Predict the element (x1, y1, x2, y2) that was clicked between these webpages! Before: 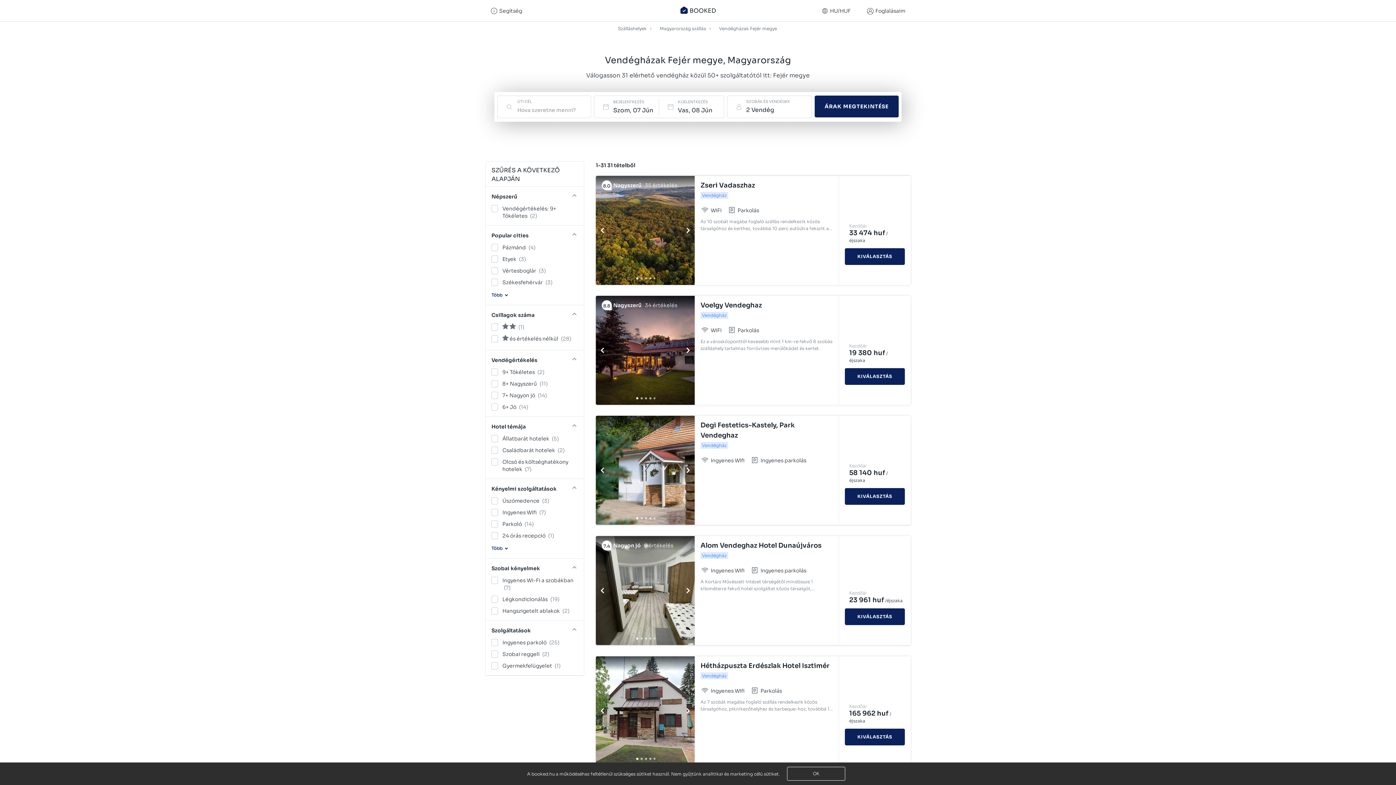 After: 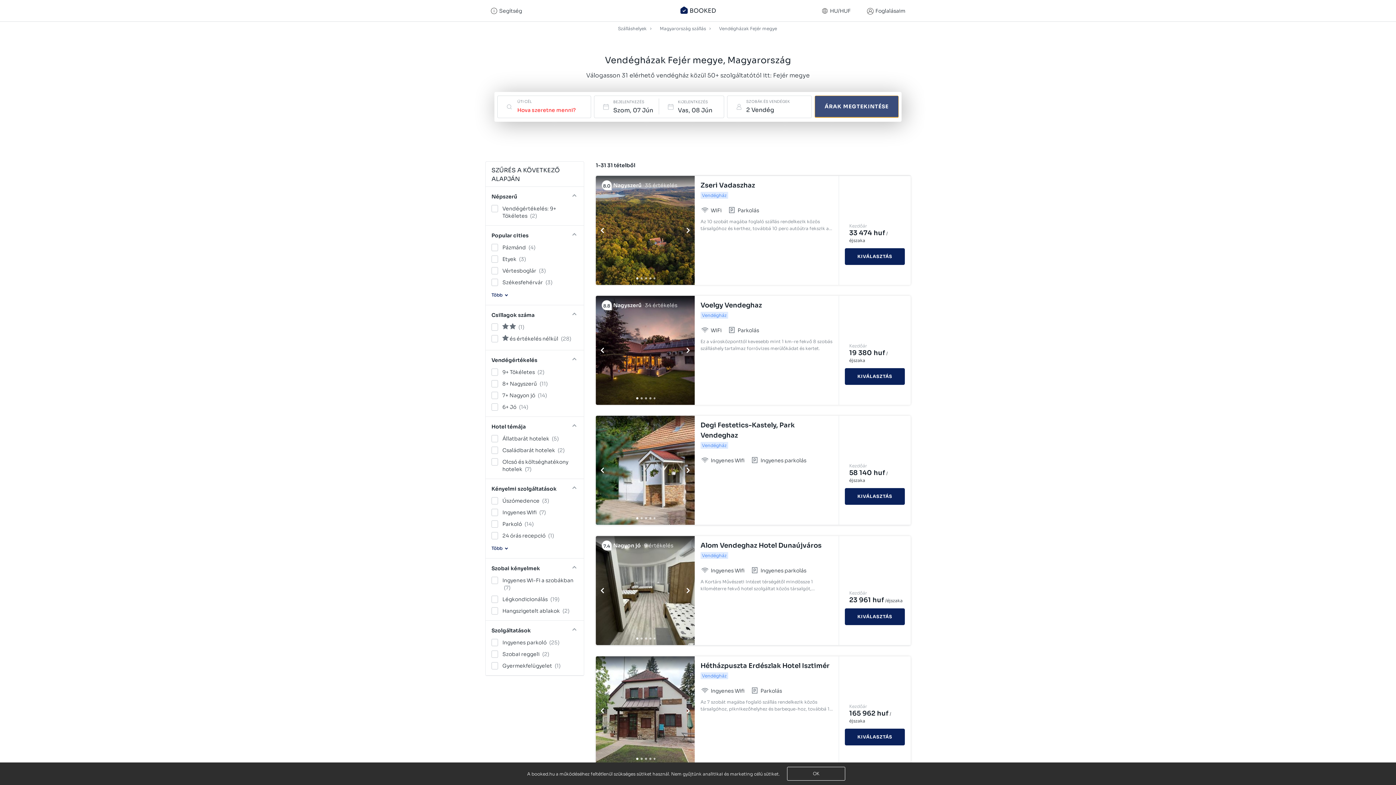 Action: label: ÁRAK MEGTEKINTÉSE bbox: (814, 95, 898, 117)